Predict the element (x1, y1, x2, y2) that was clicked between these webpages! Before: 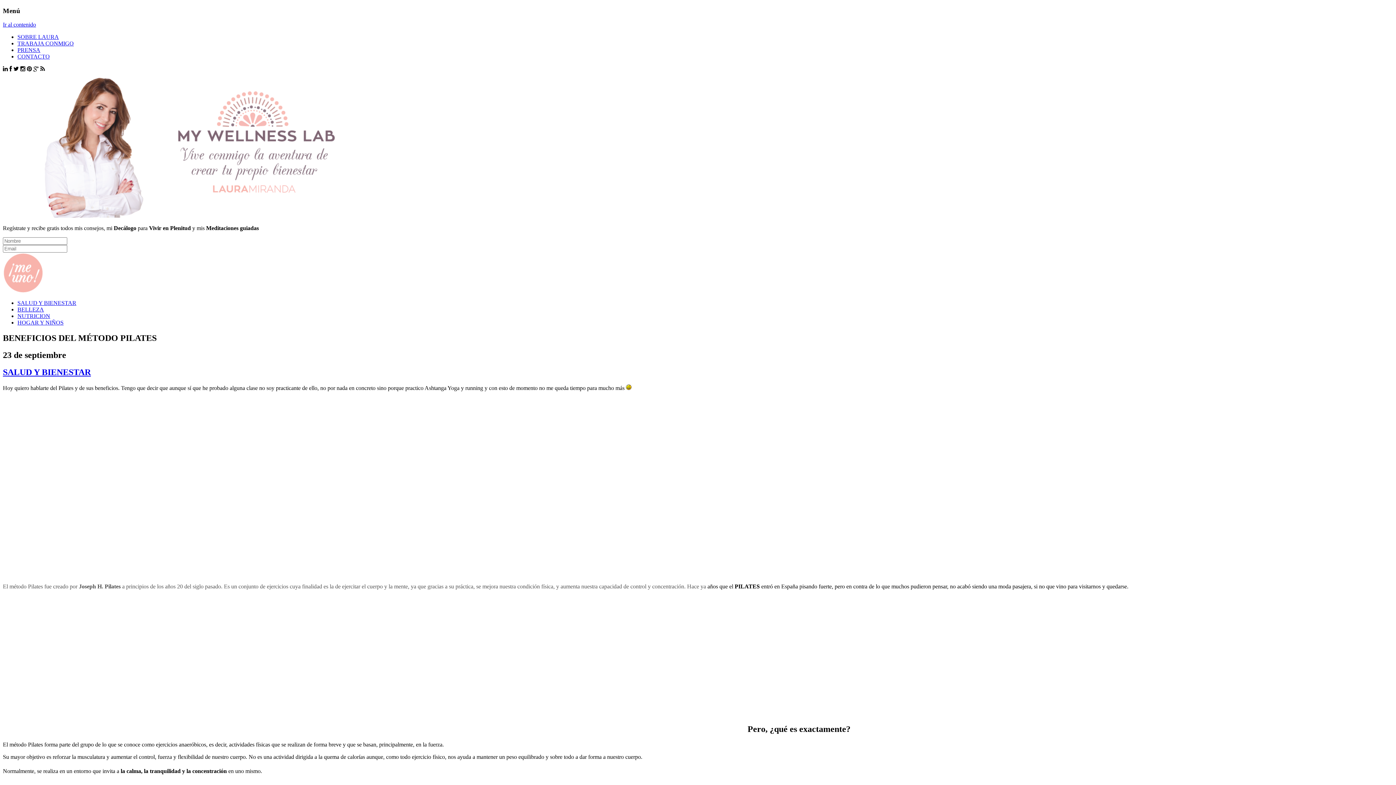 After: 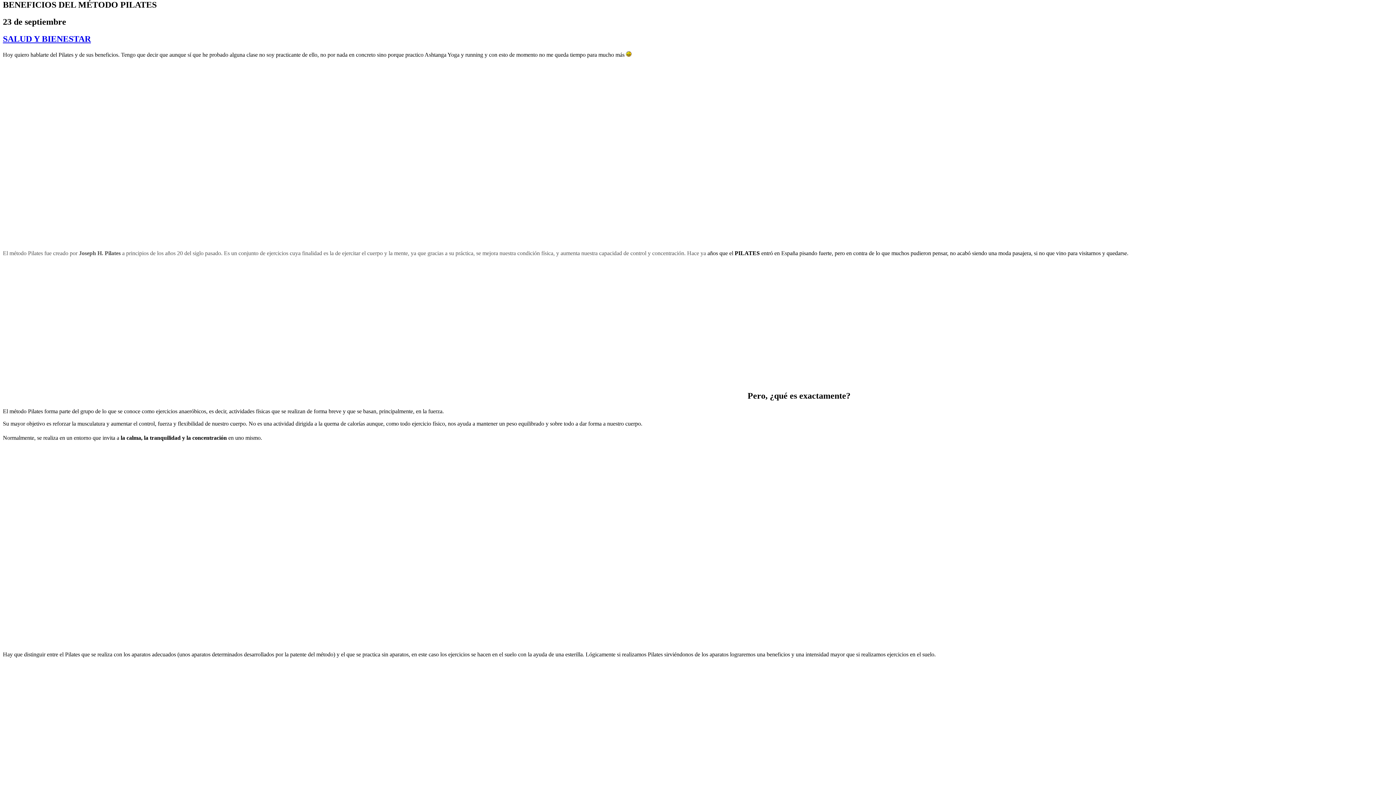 Action: bbox: (2, 21, 36, 27) label: Ir al contenido